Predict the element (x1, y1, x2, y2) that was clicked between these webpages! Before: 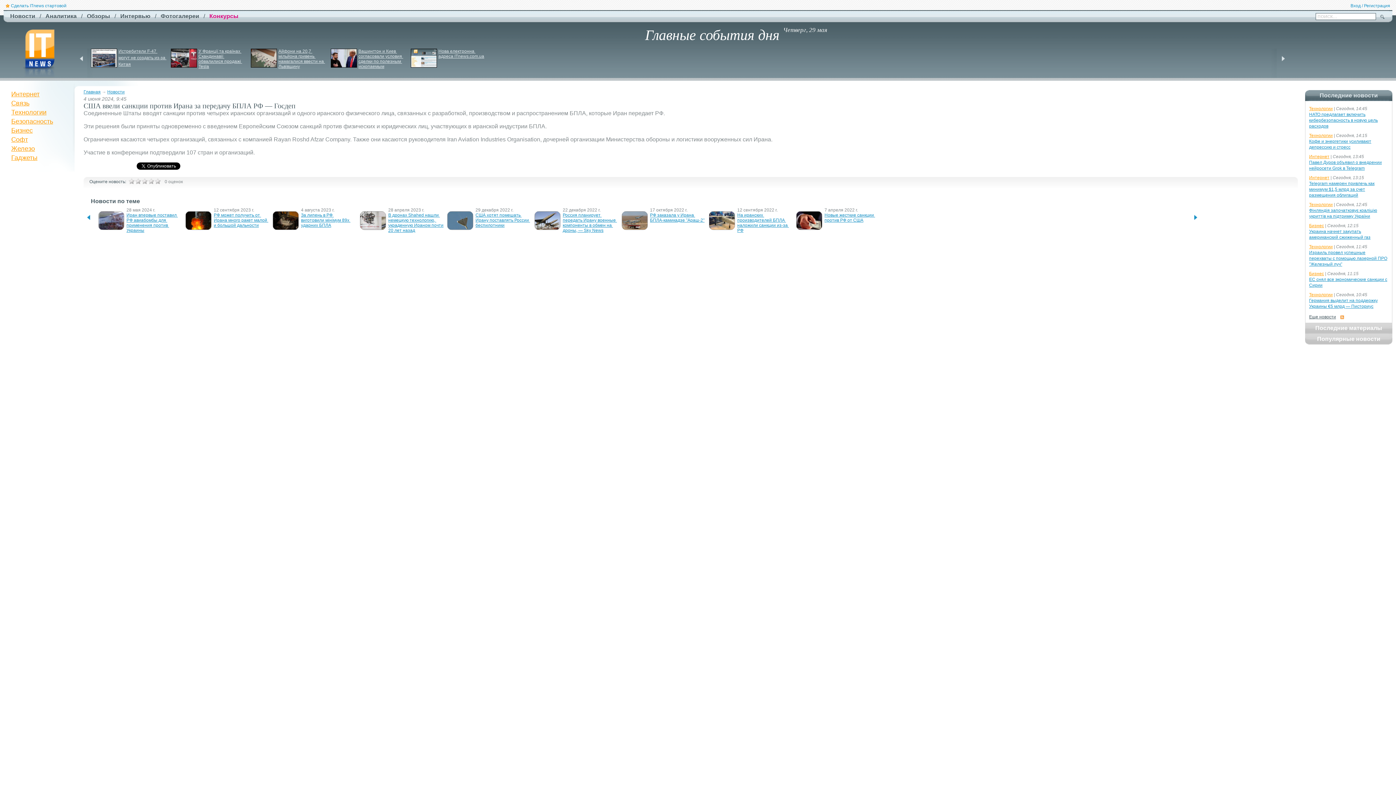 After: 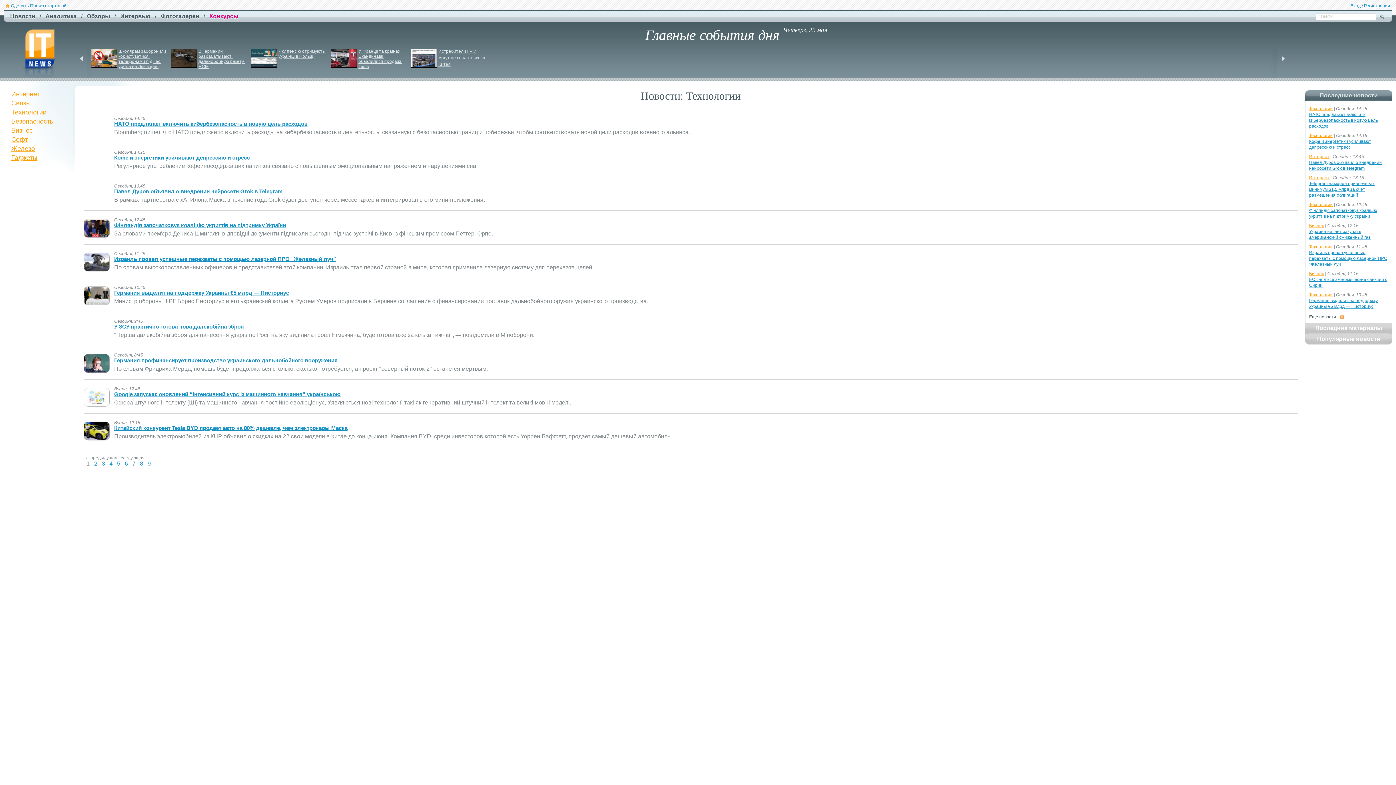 Action: bbox: (1309, 133, 1333, 138) label: Технологии